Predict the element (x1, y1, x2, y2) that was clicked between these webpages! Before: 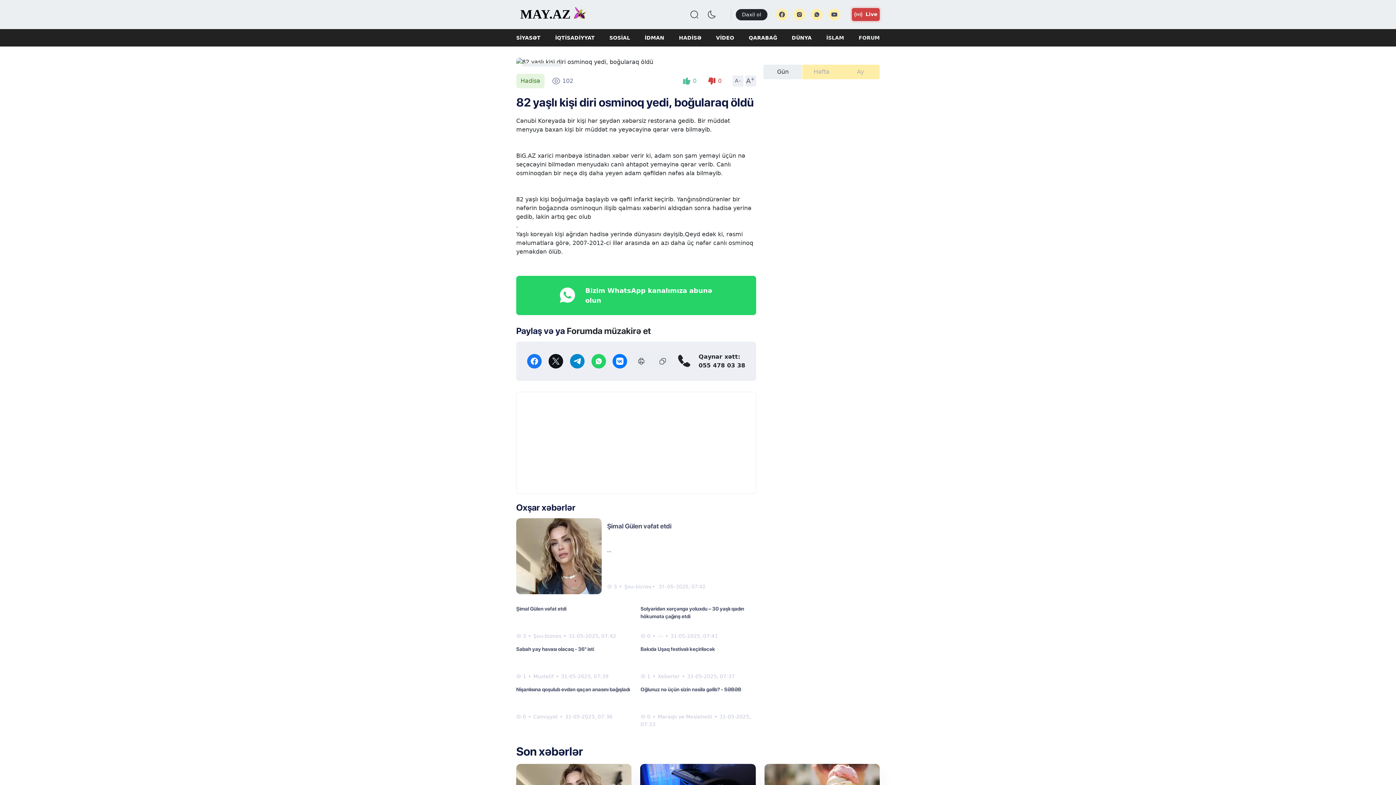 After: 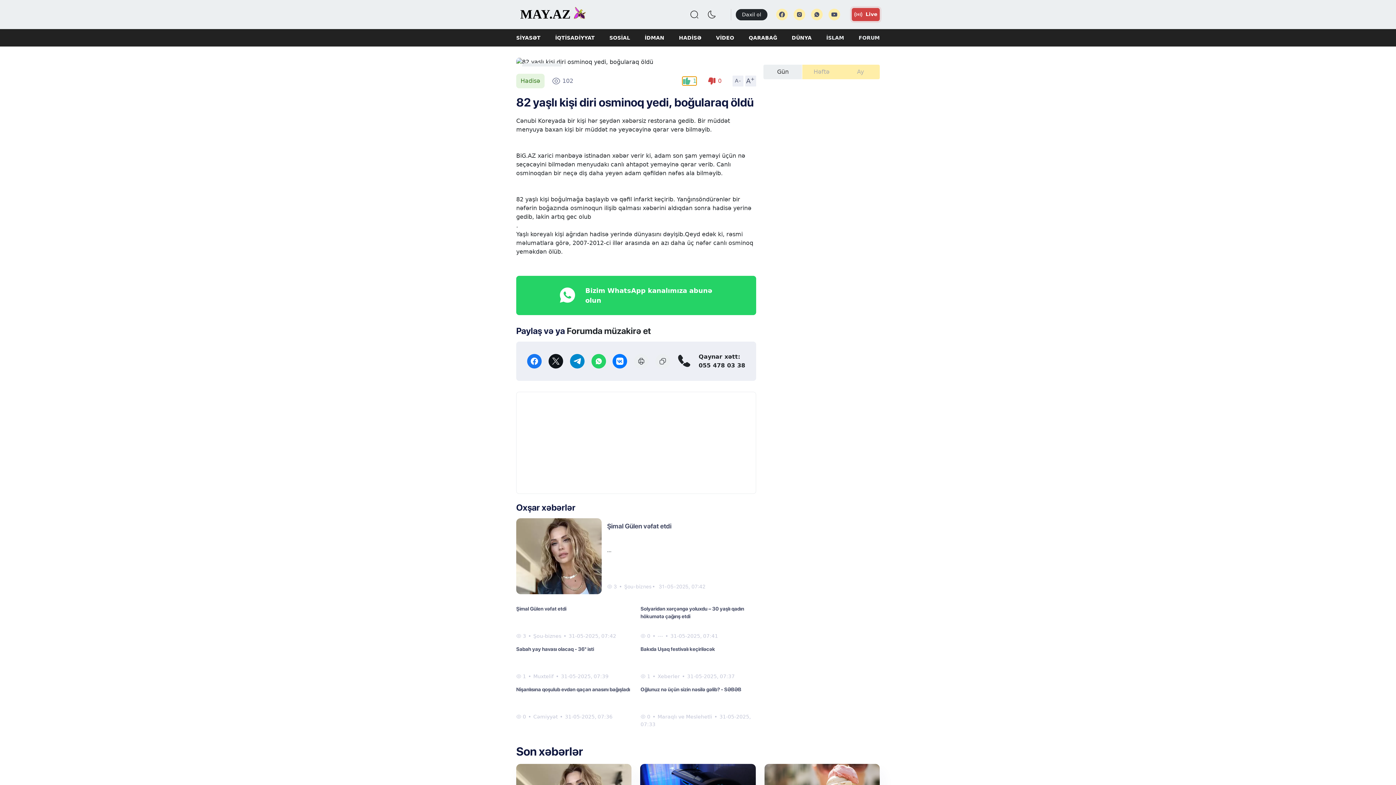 Action: bbox: (682, 76, 707, 85) label: 0